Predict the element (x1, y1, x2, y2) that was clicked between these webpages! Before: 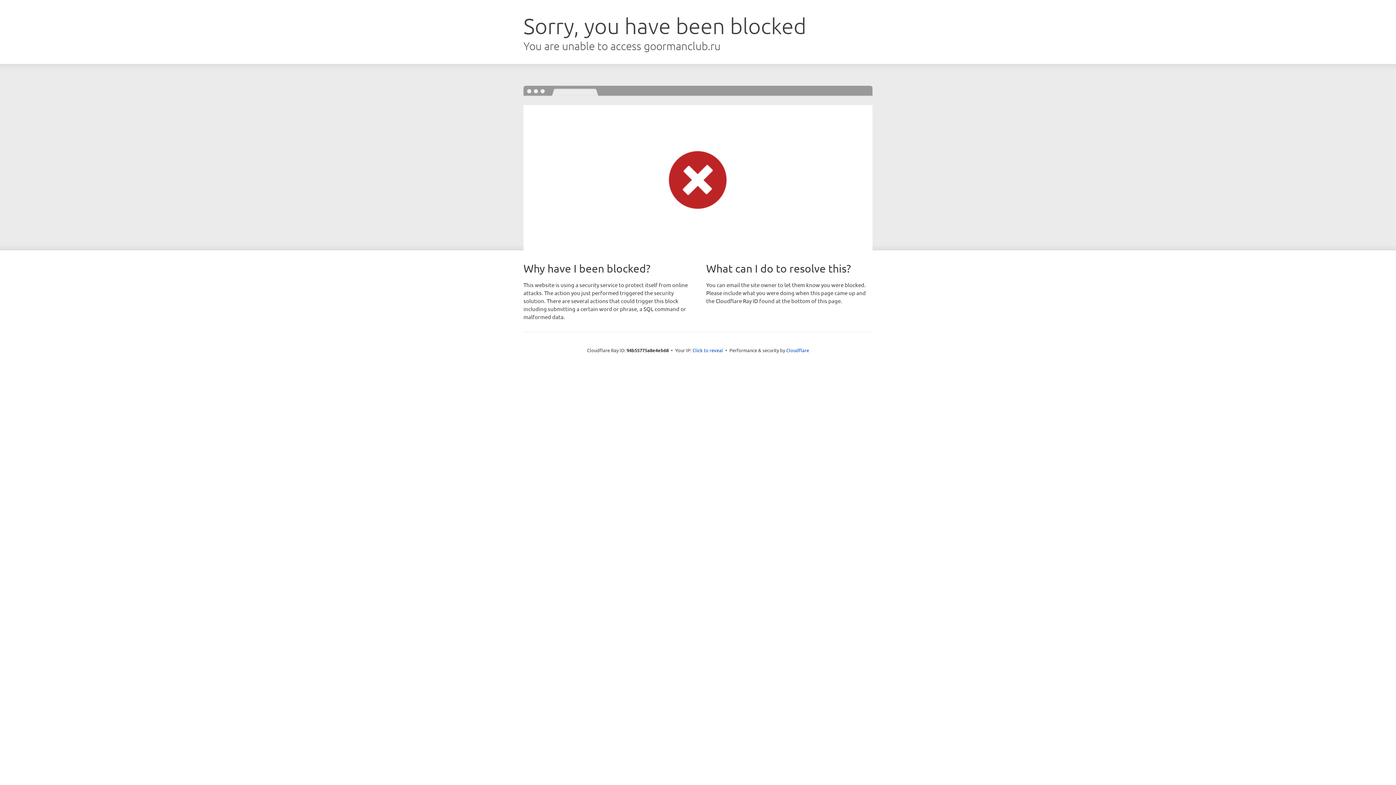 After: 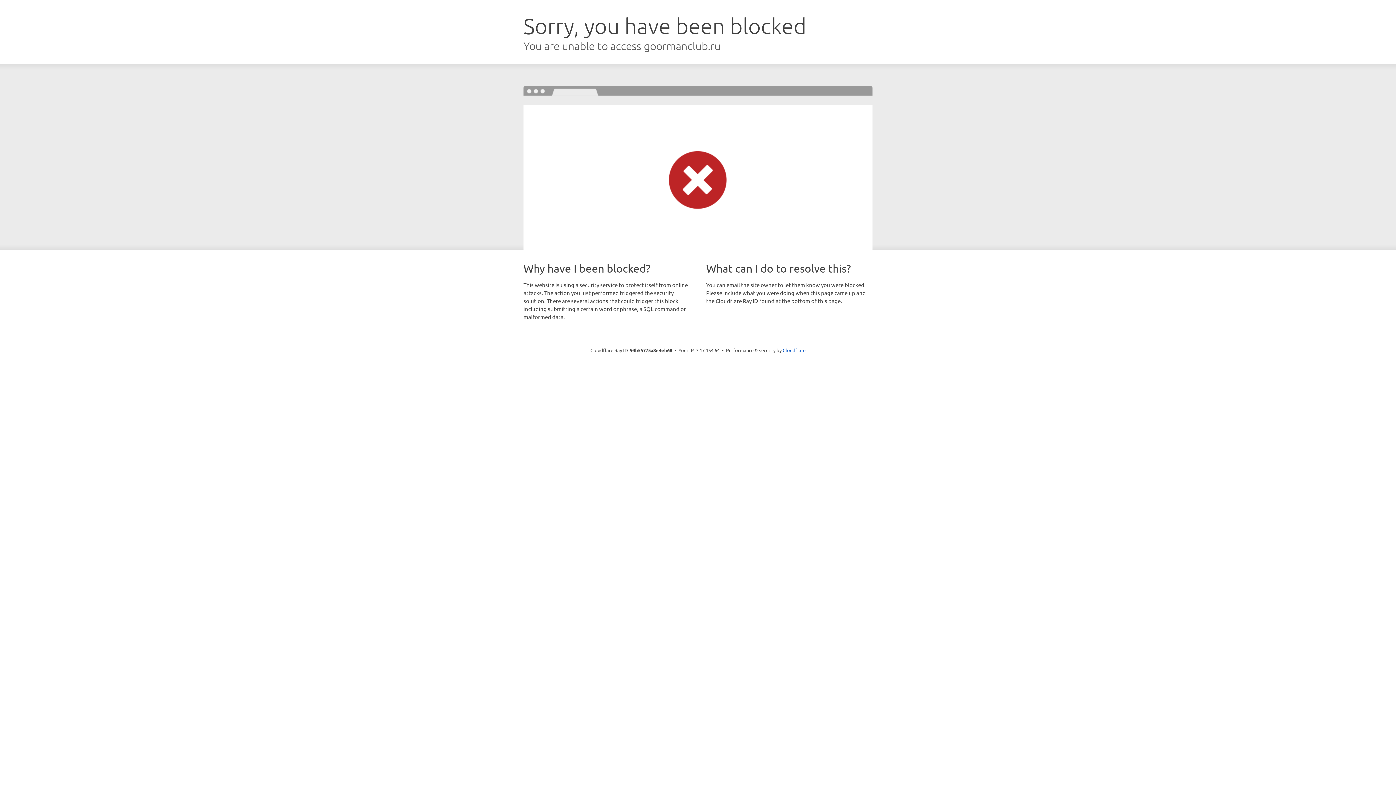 Action: bbox: (692, 346, 723, 353) label: Click to reveal